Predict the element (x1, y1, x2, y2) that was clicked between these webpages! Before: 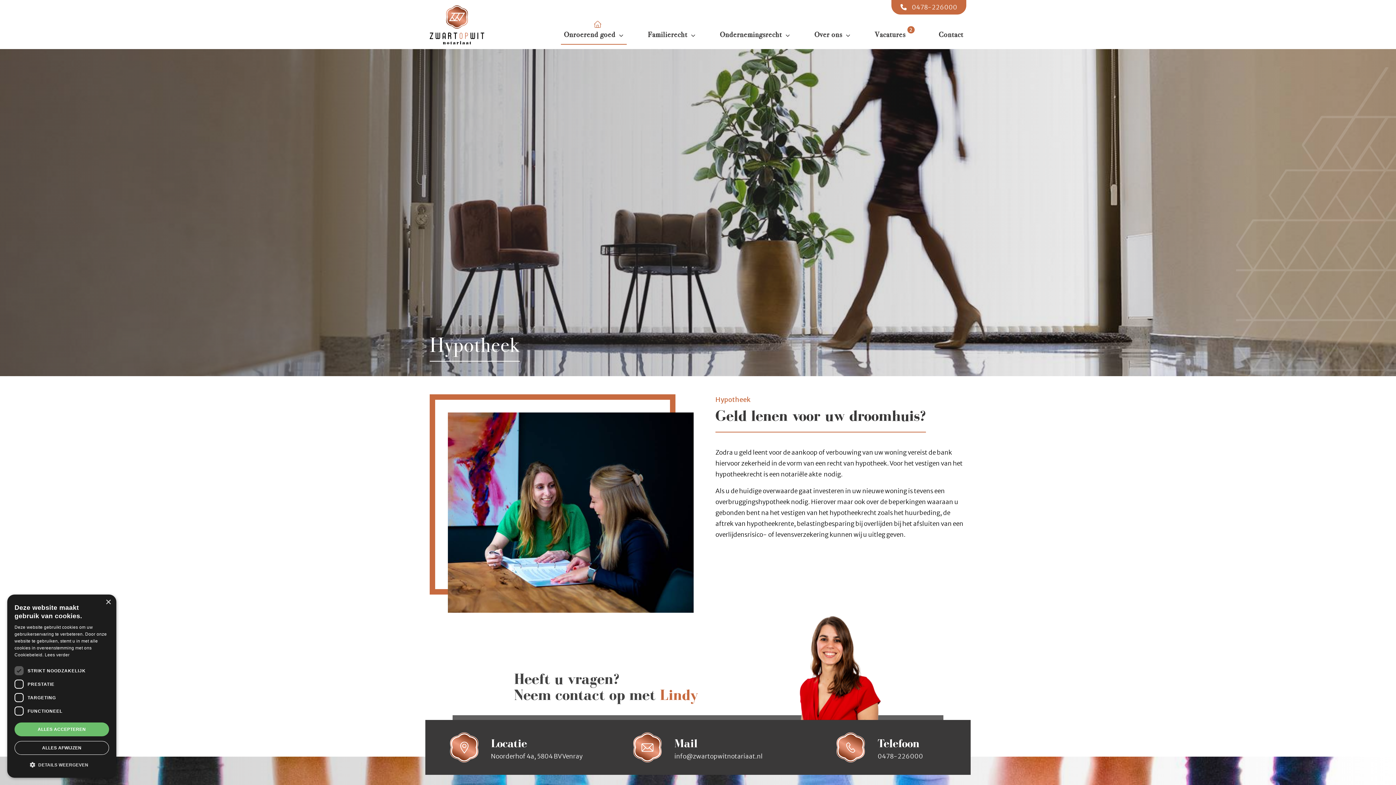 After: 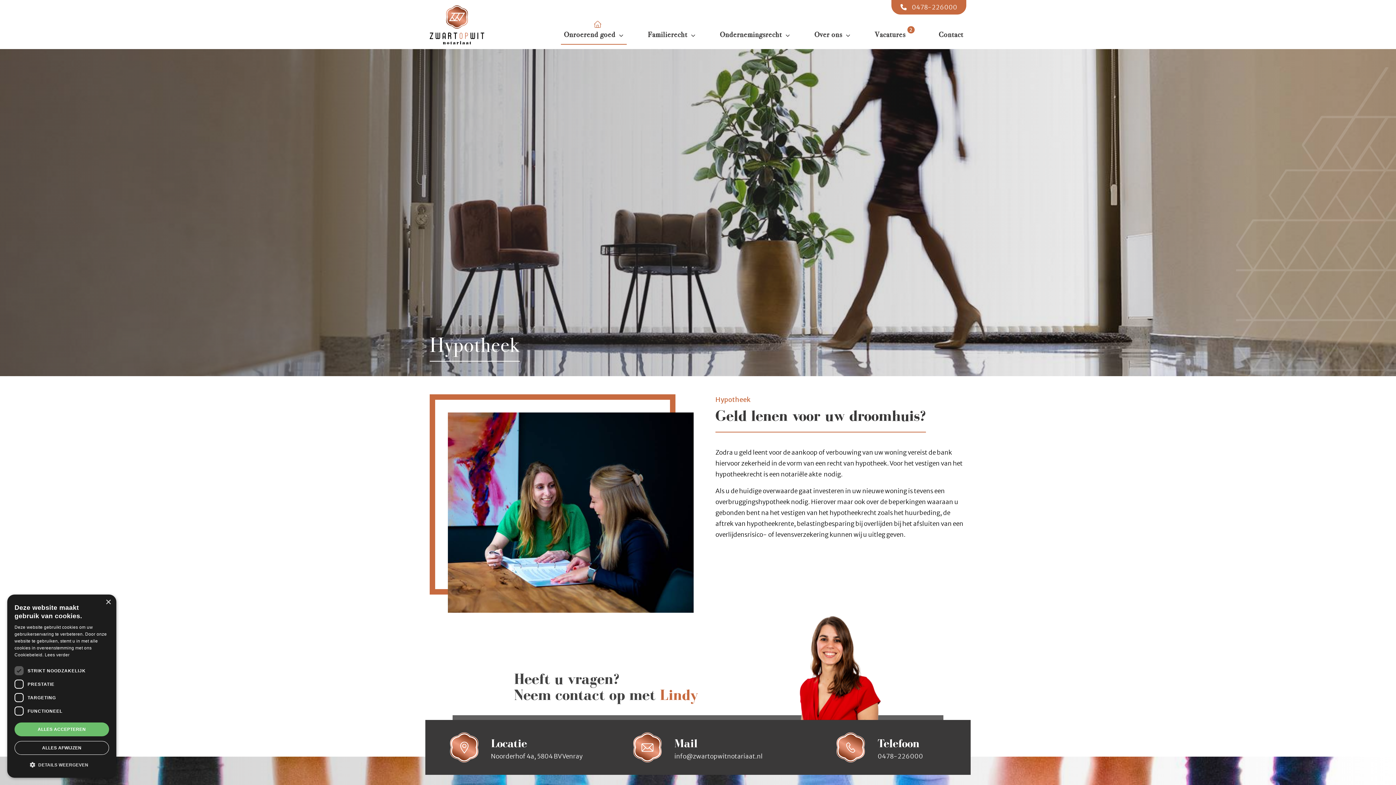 Action: bbox: (912, 3, 957, 11) label: 0478-226000